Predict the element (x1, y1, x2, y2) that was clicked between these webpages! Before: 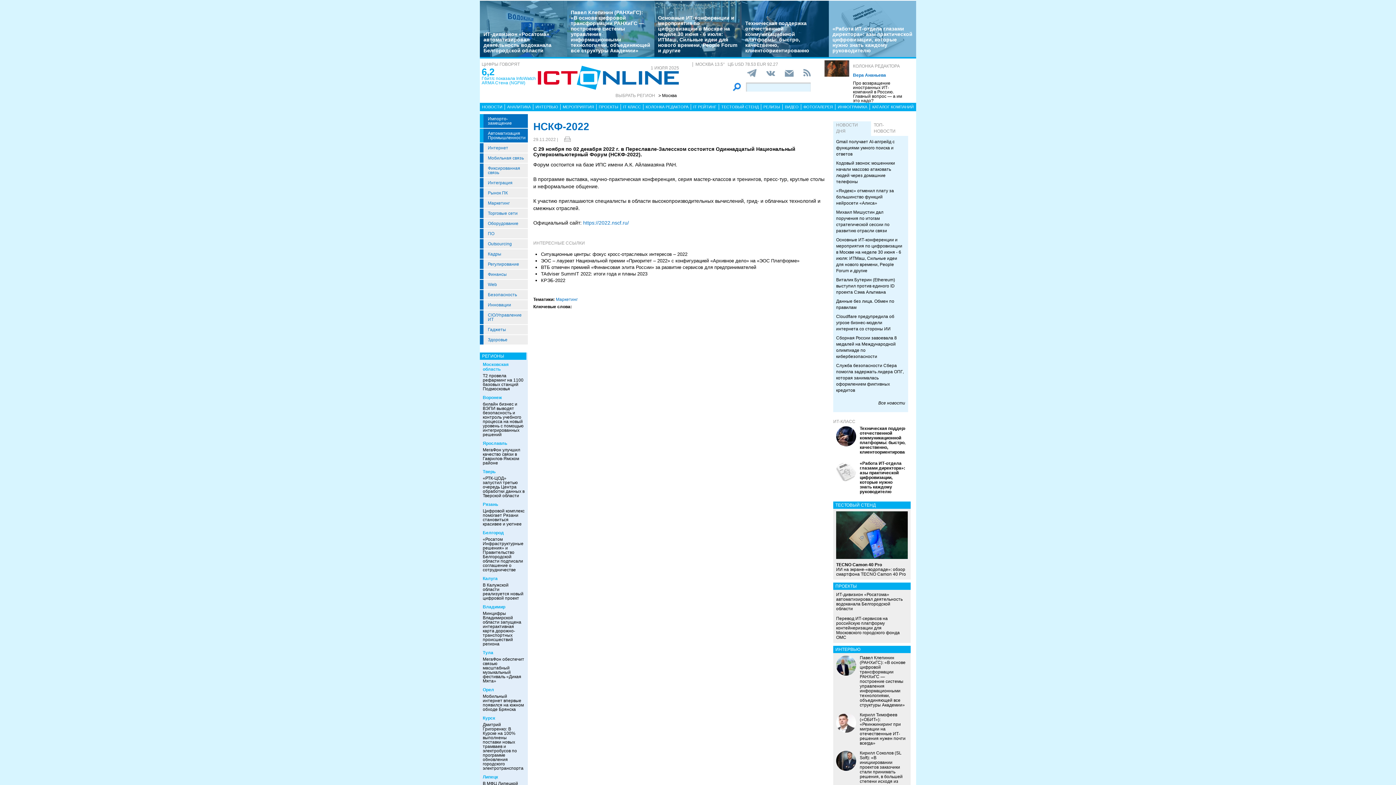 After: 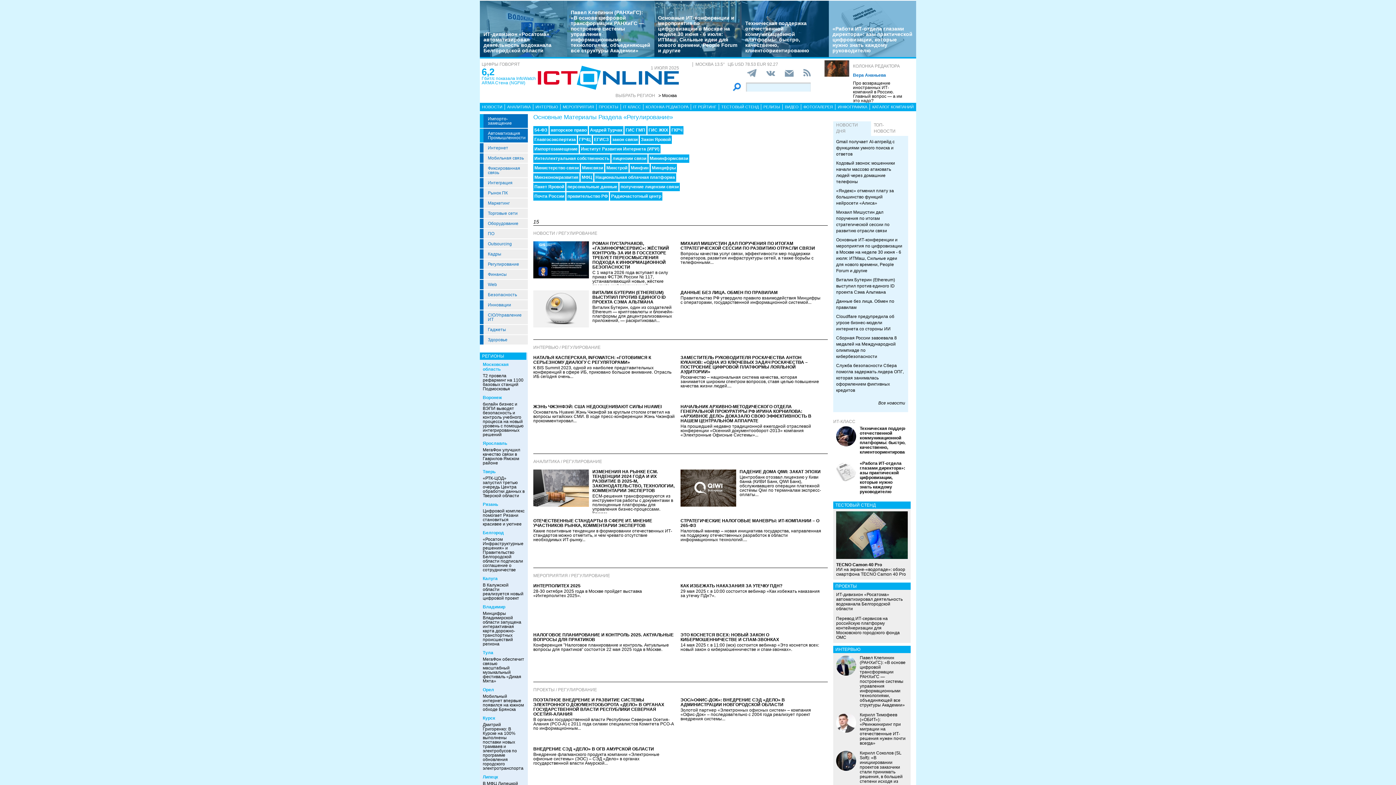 Action: bbox: (488, 262, 527, 266) label: Регулирование